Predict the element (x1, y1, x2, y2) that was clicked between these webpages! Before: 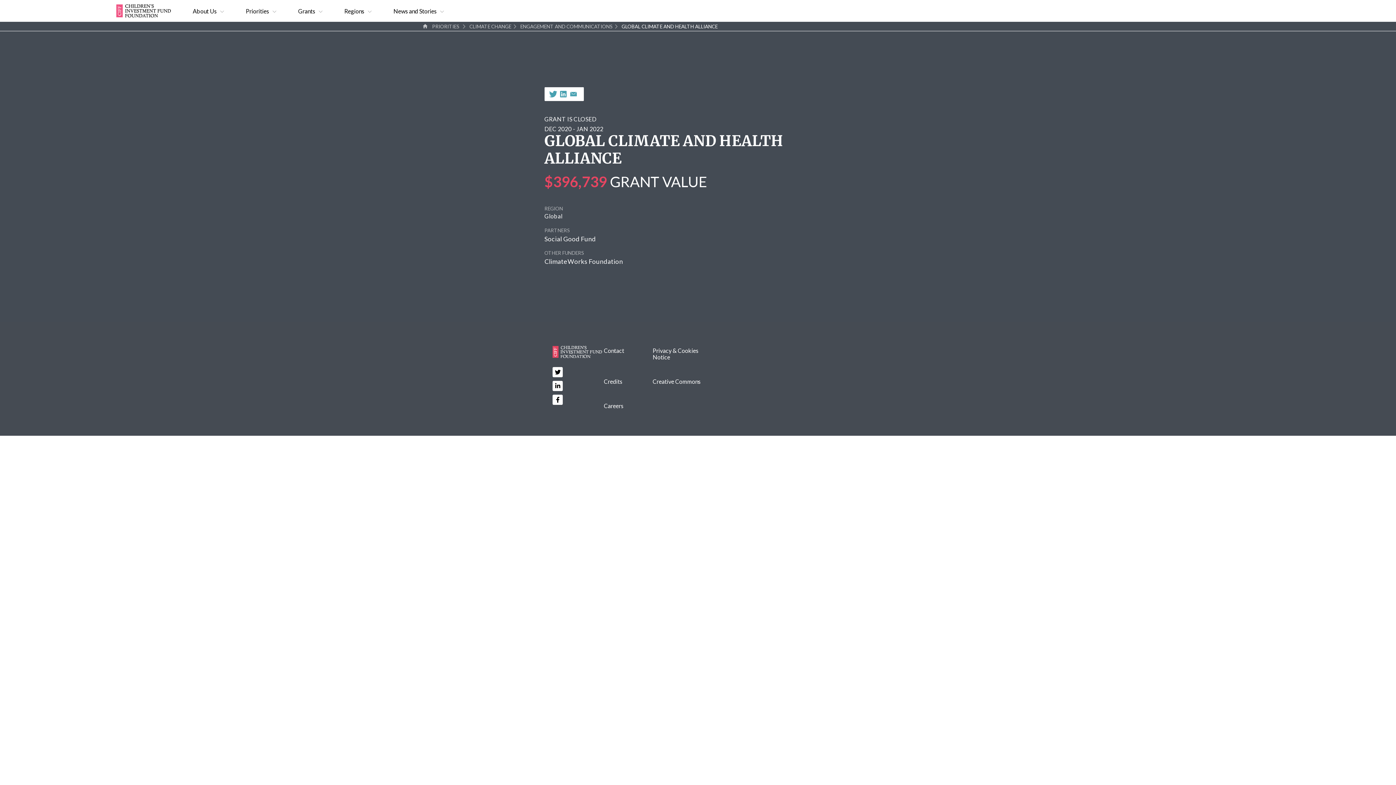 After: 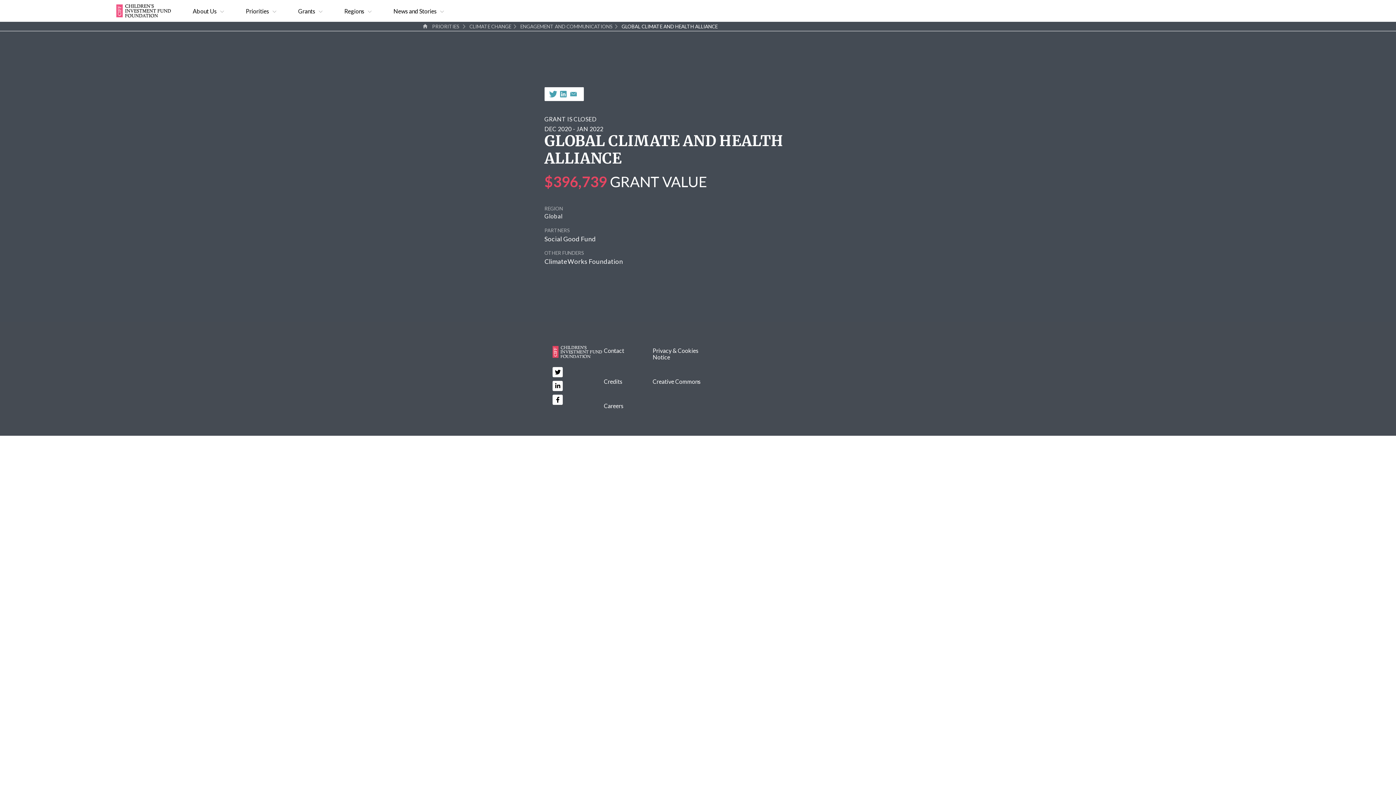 Action: bbox: (552, 381, 563, 391) label: linkedin-in